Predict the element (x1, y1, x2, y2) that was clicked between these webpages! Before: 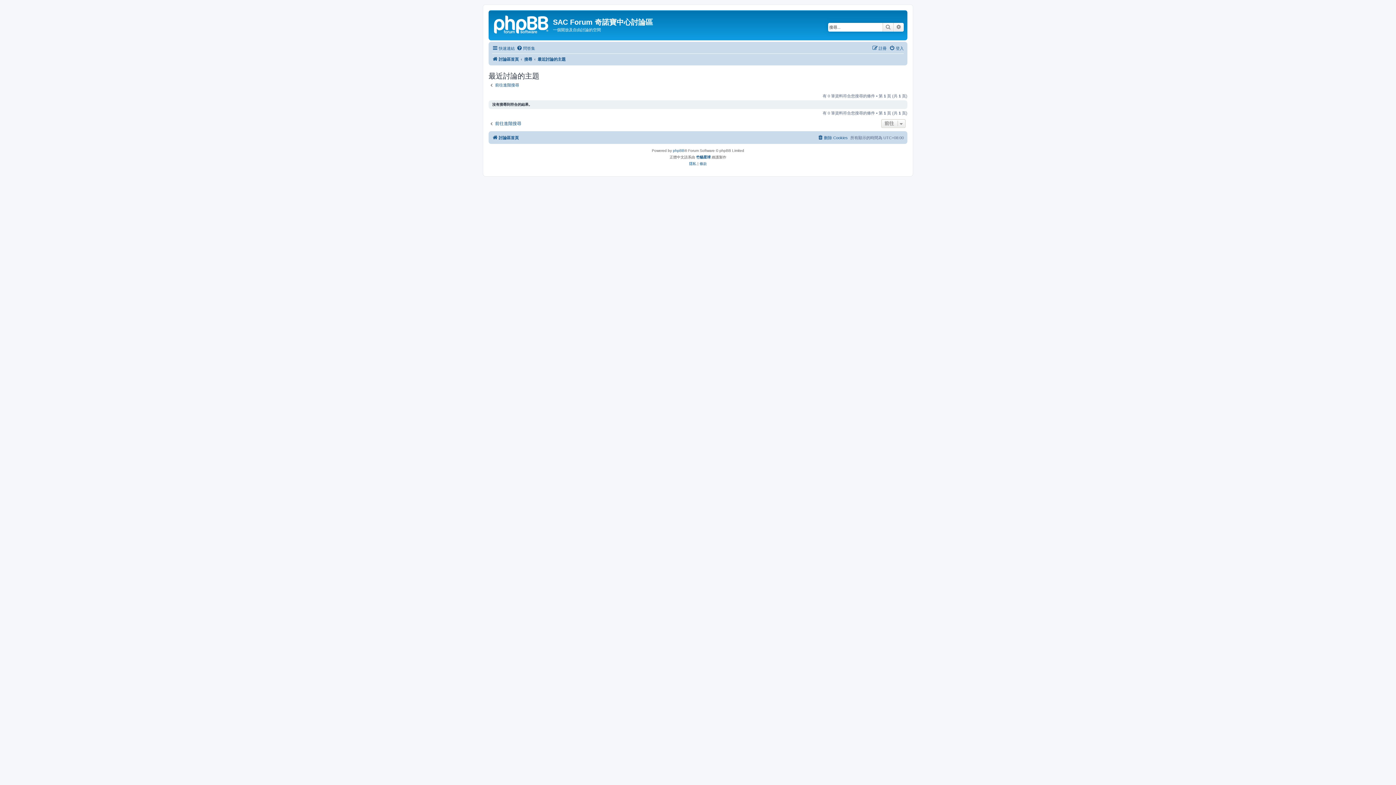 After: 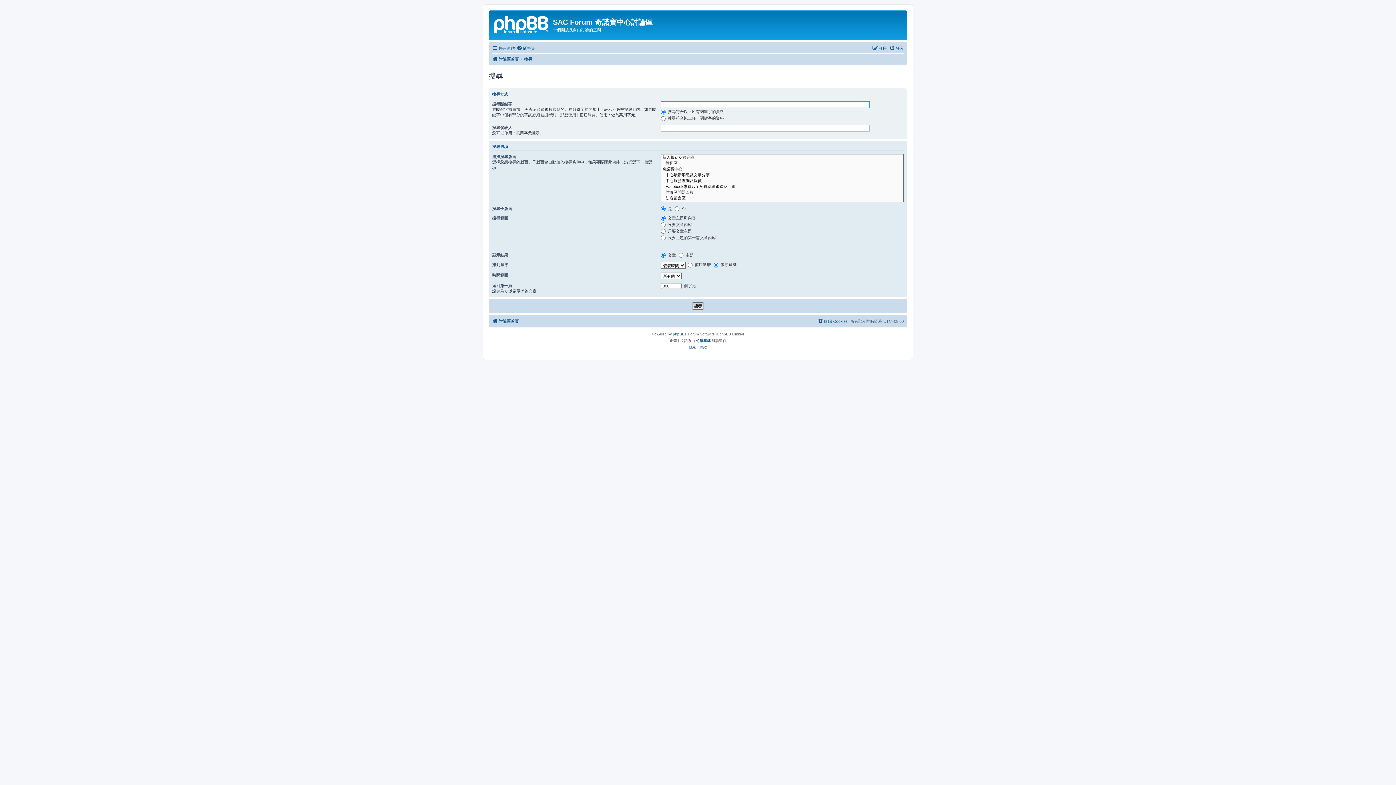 Action: label: 前往進階搜尋 bbox: (488, 82, 519, 87)